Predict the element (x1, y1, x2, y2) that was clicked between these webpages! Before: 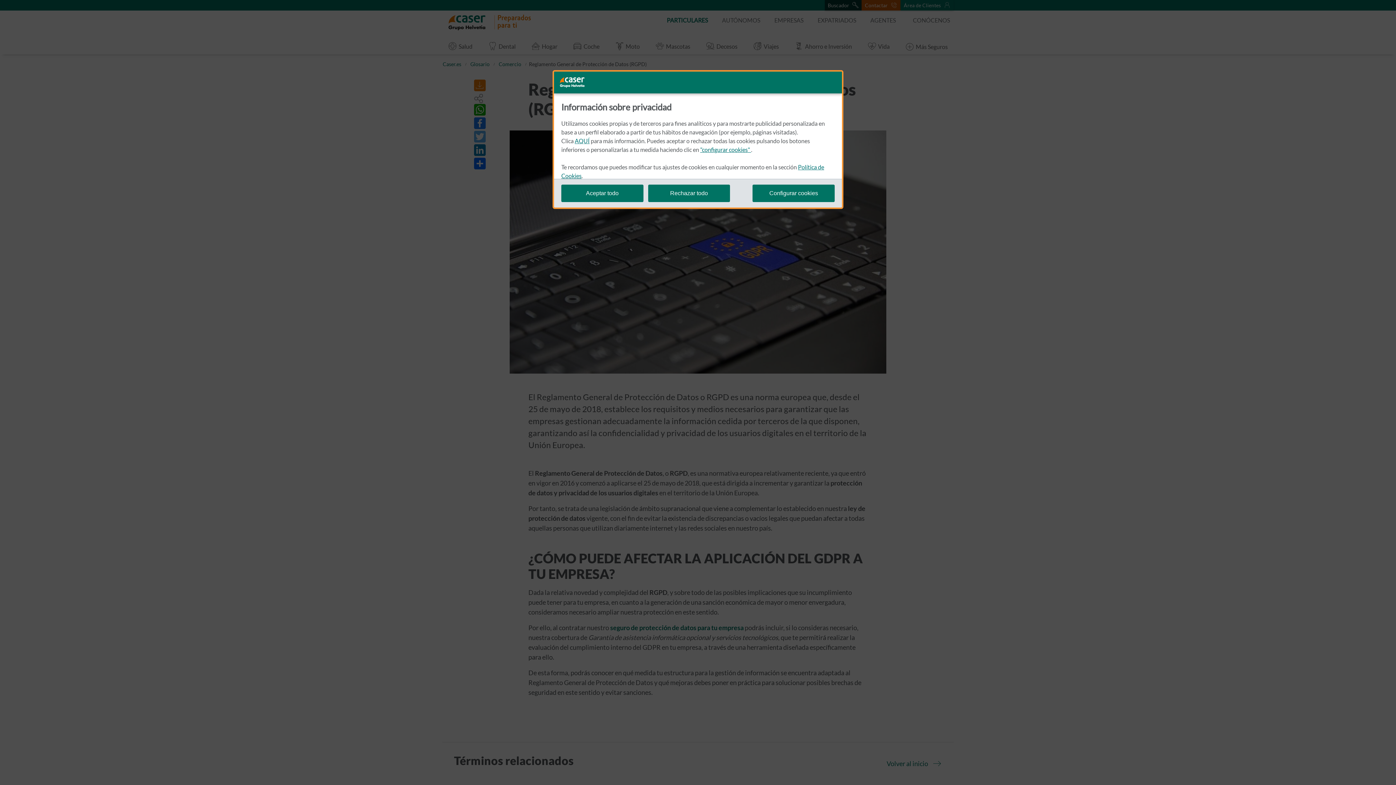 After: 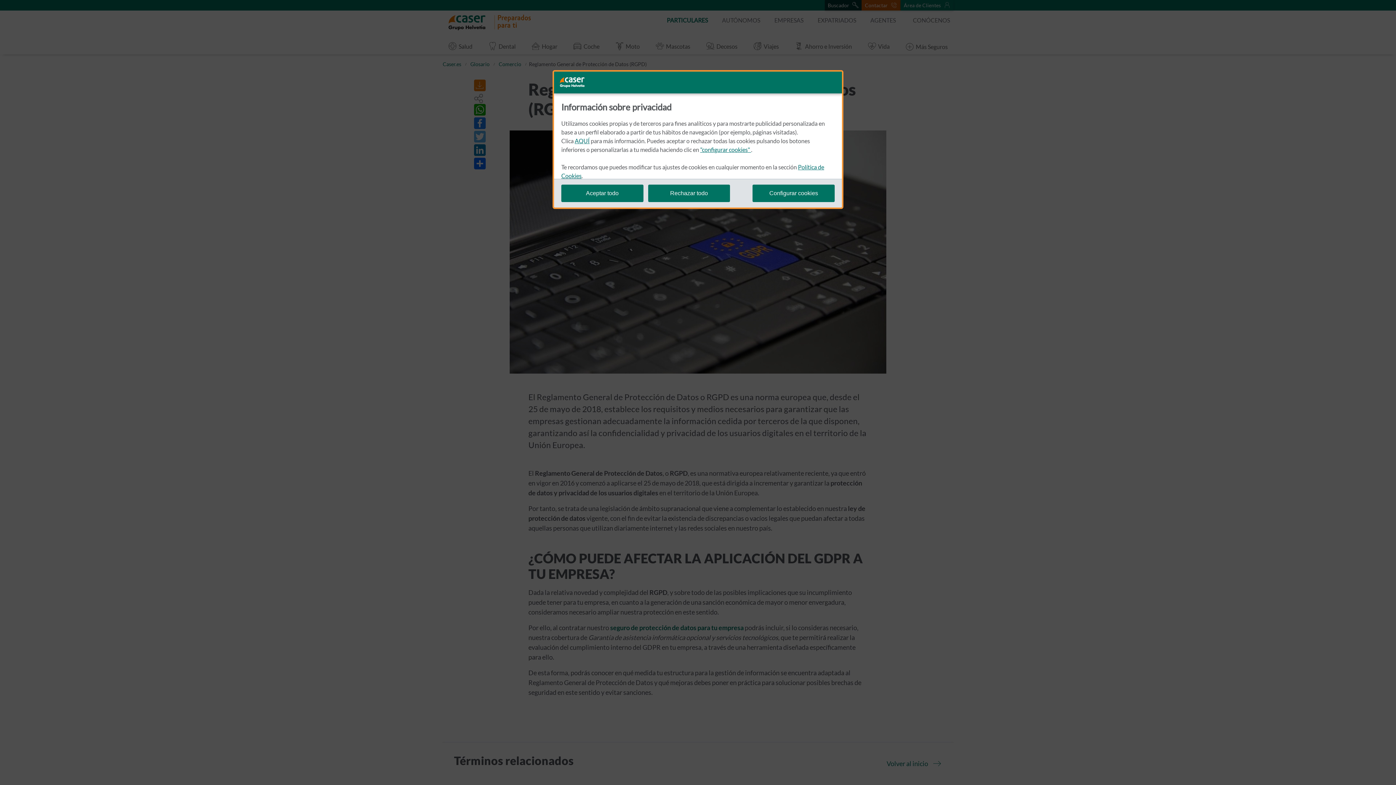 Action: bbox: (574, 137, 589, 144) label: política de cookies